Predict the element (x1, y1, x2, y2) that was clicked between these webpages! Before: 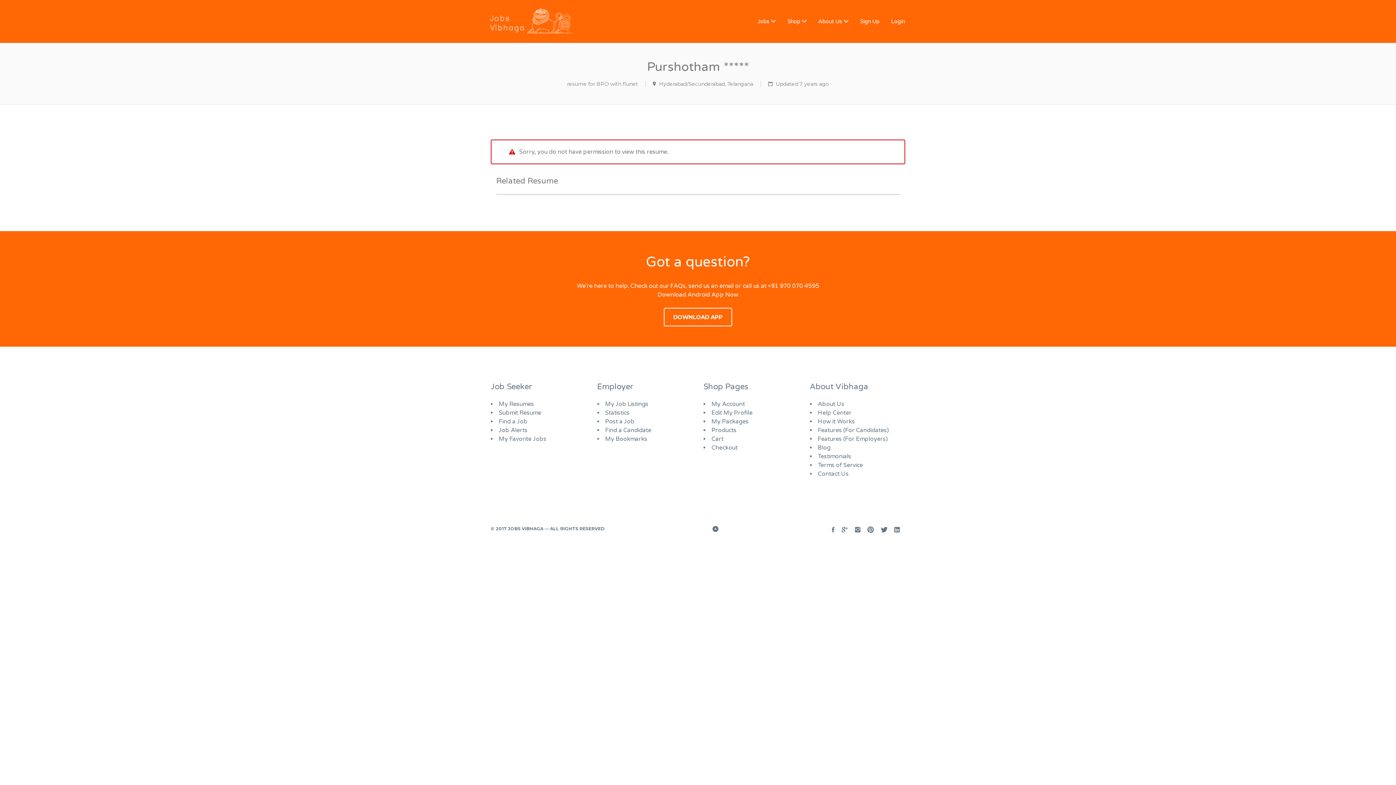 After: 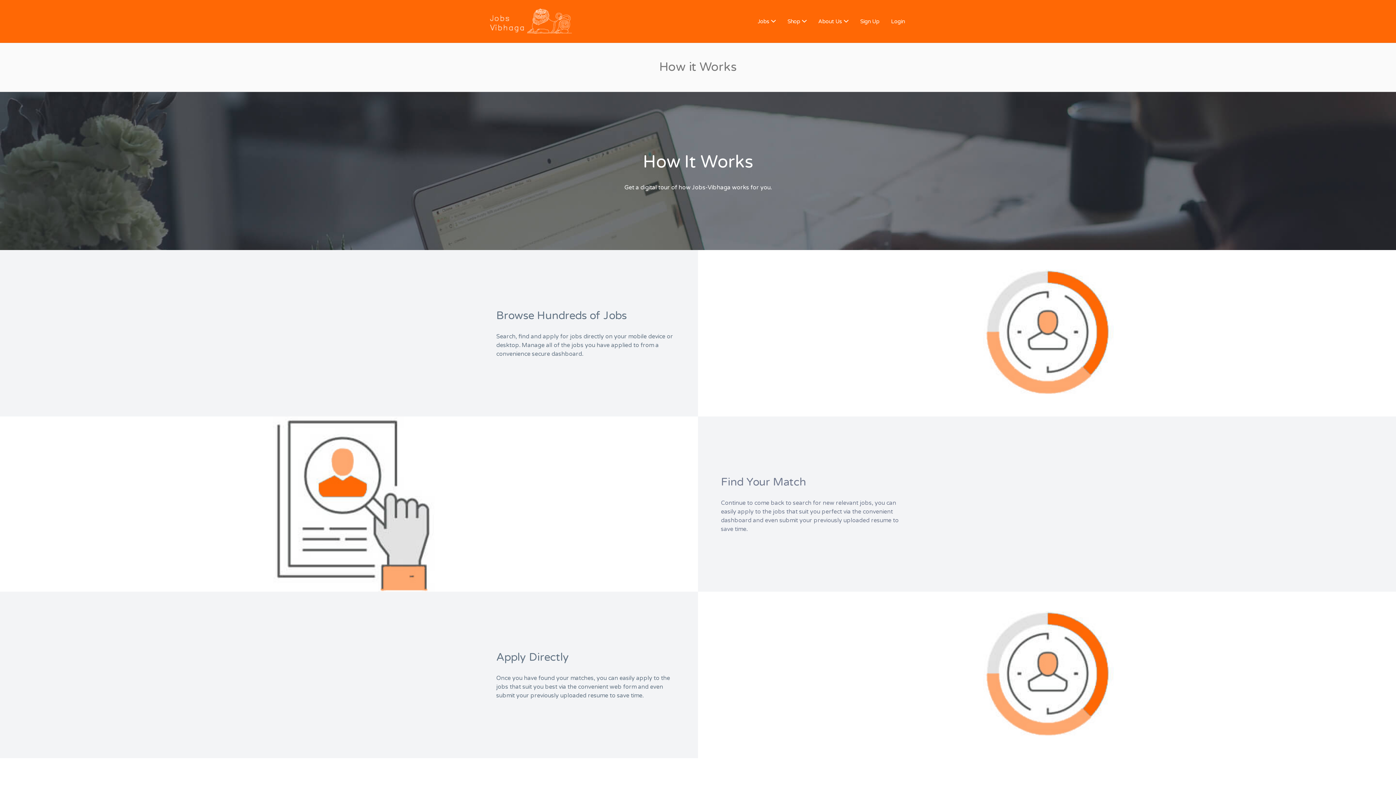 Action: label: How it Works bbox: (818, 418, 855, 425)